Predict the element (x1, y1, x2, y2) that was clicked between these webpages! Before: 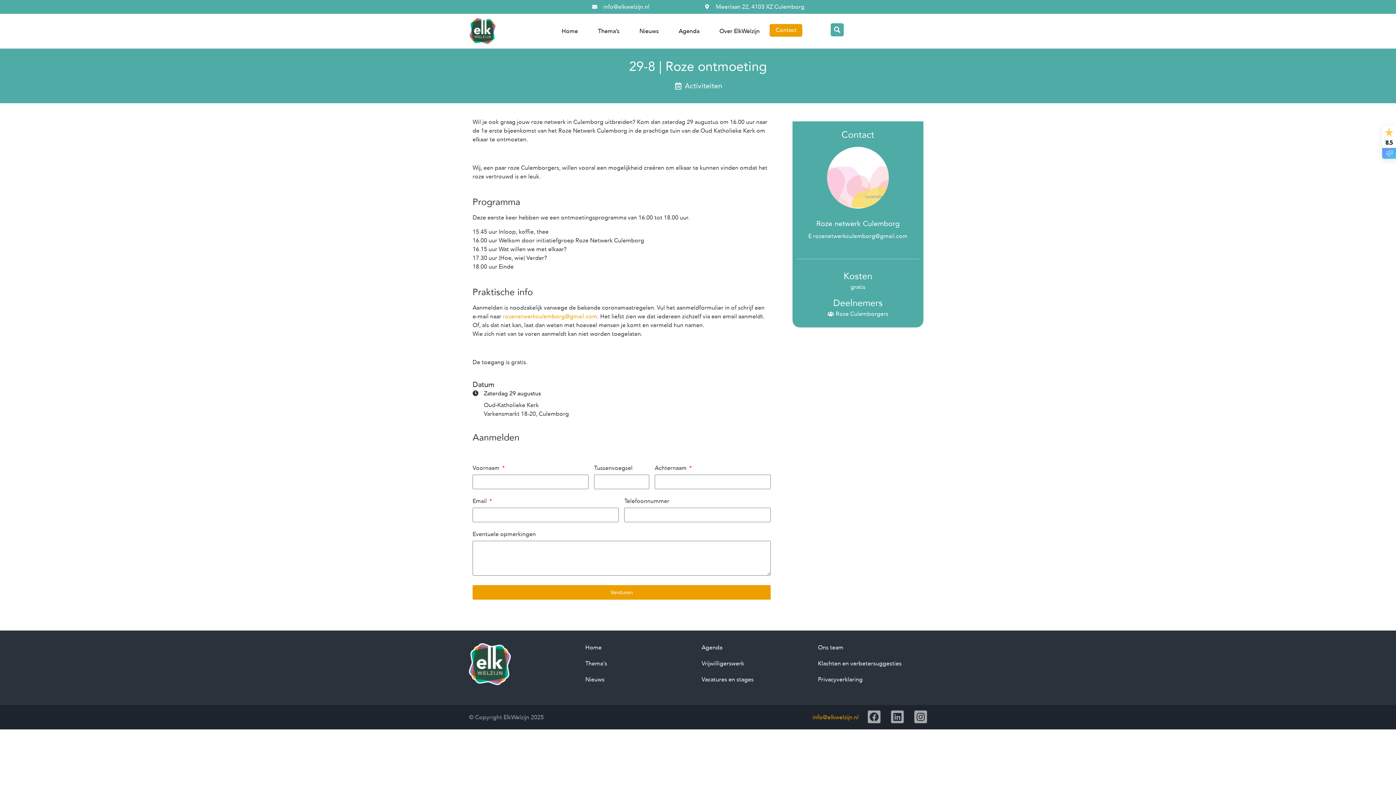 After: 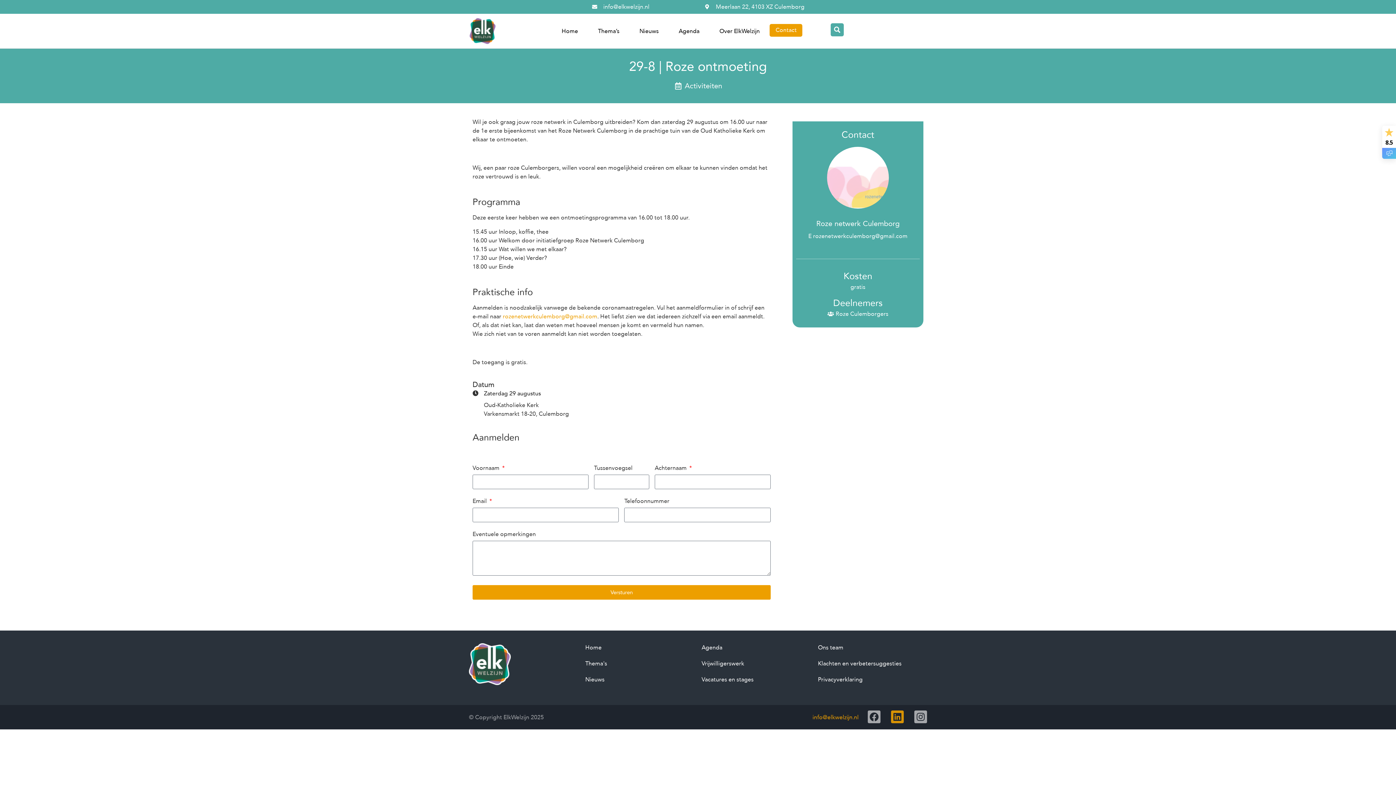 Action: label: Linkedin bbox: (891, 710, 904, 723)